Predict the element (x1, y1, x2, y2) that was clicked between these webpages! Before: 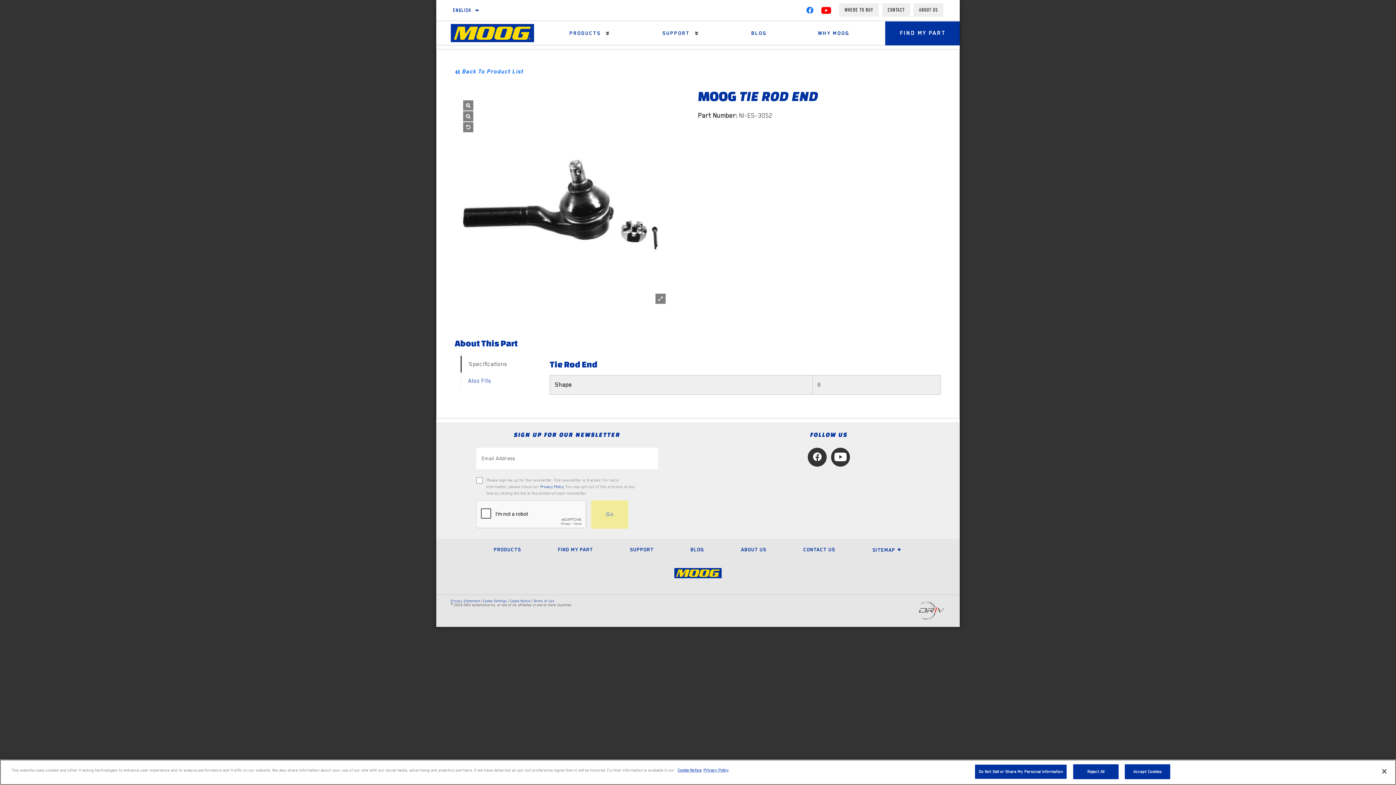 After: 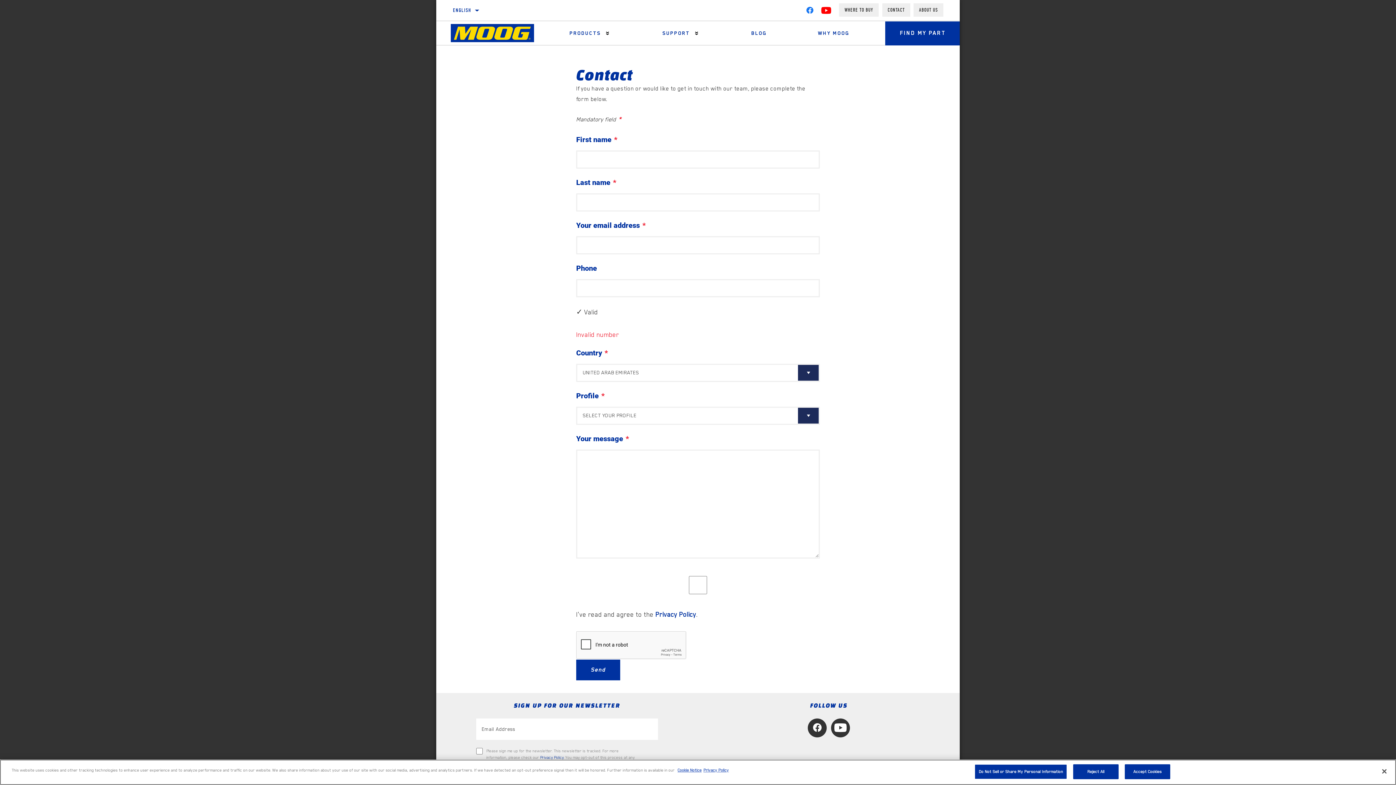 Action: label: CONTACT bbox: (882, 3, 910, 16)